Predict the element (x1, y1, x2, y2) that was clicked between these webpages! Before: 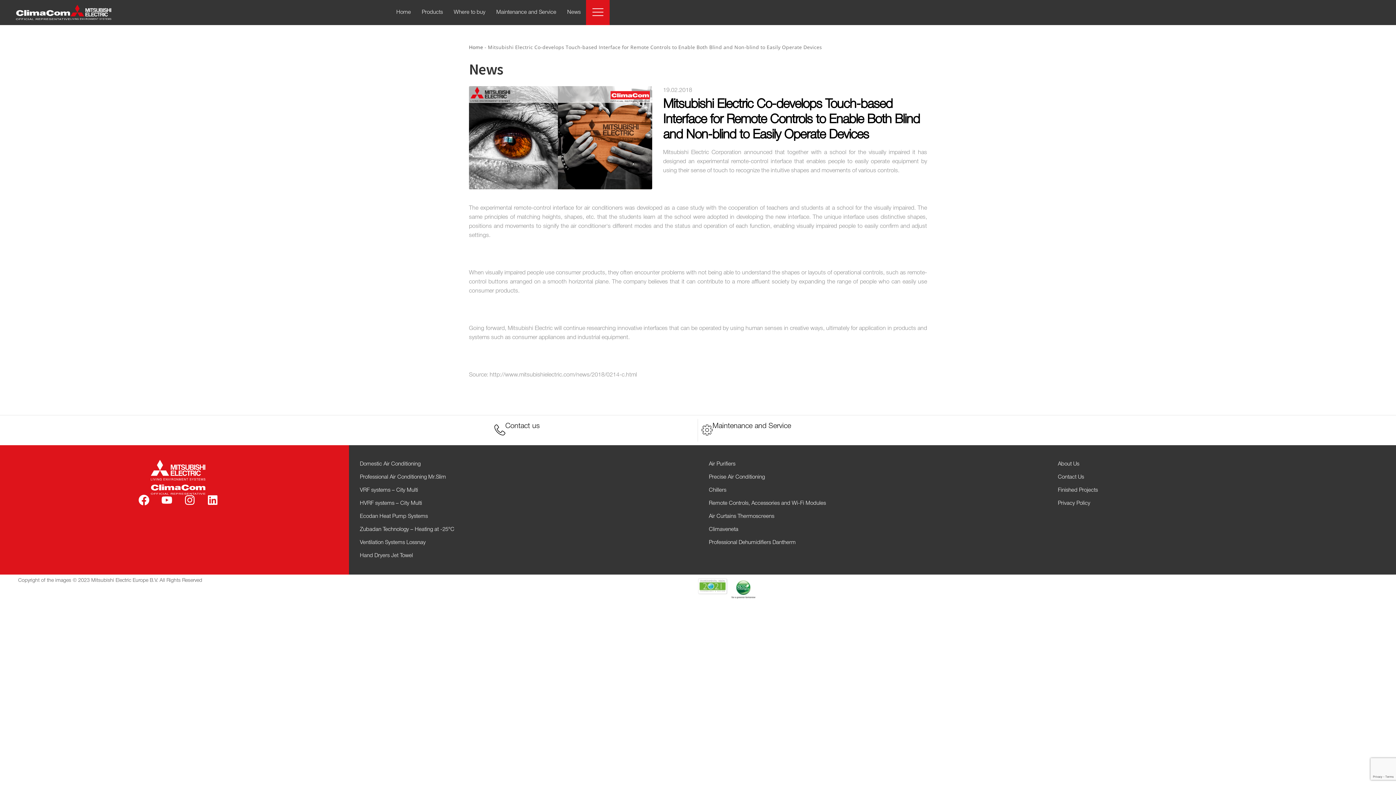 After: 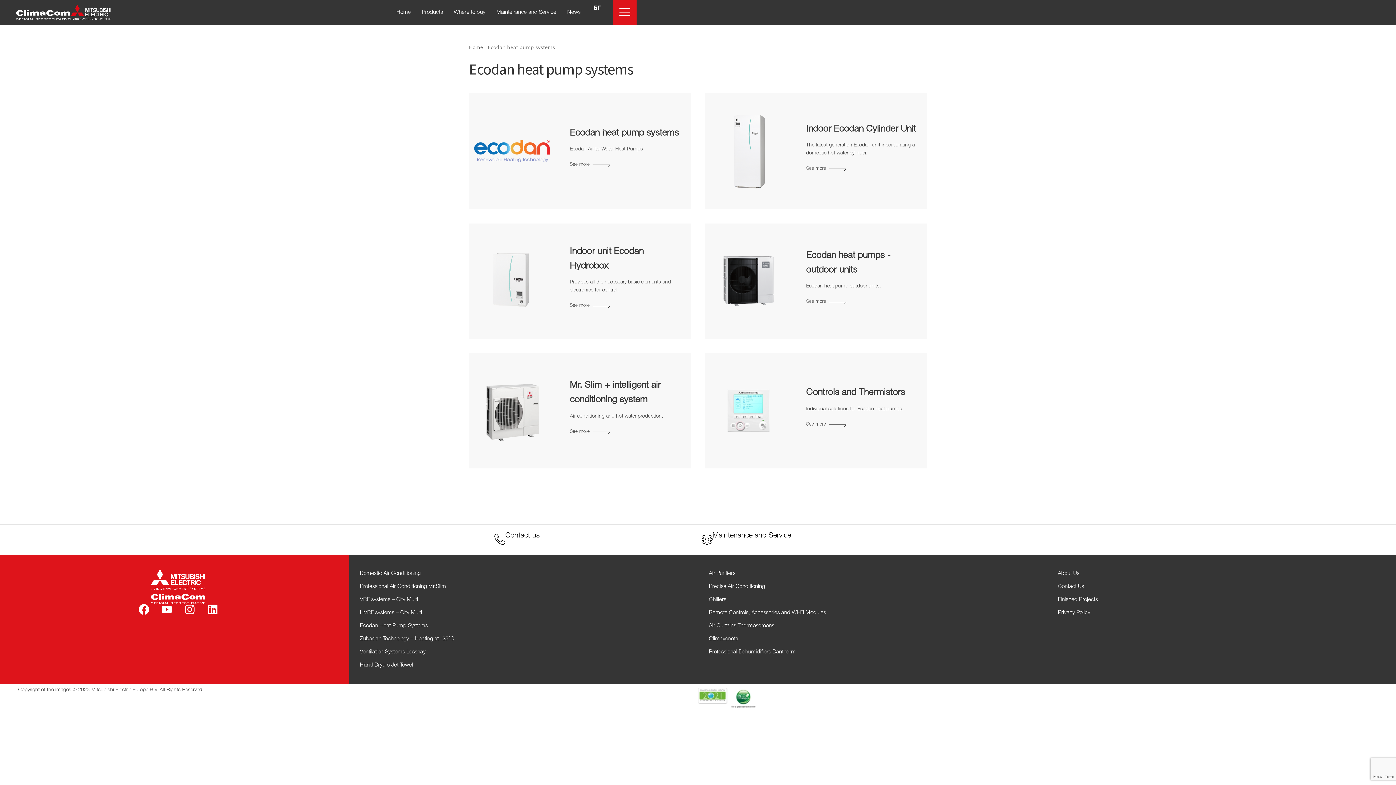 Action: bbox: (360, 512, 687, 521) label: Ecodan Heat Pump Systems